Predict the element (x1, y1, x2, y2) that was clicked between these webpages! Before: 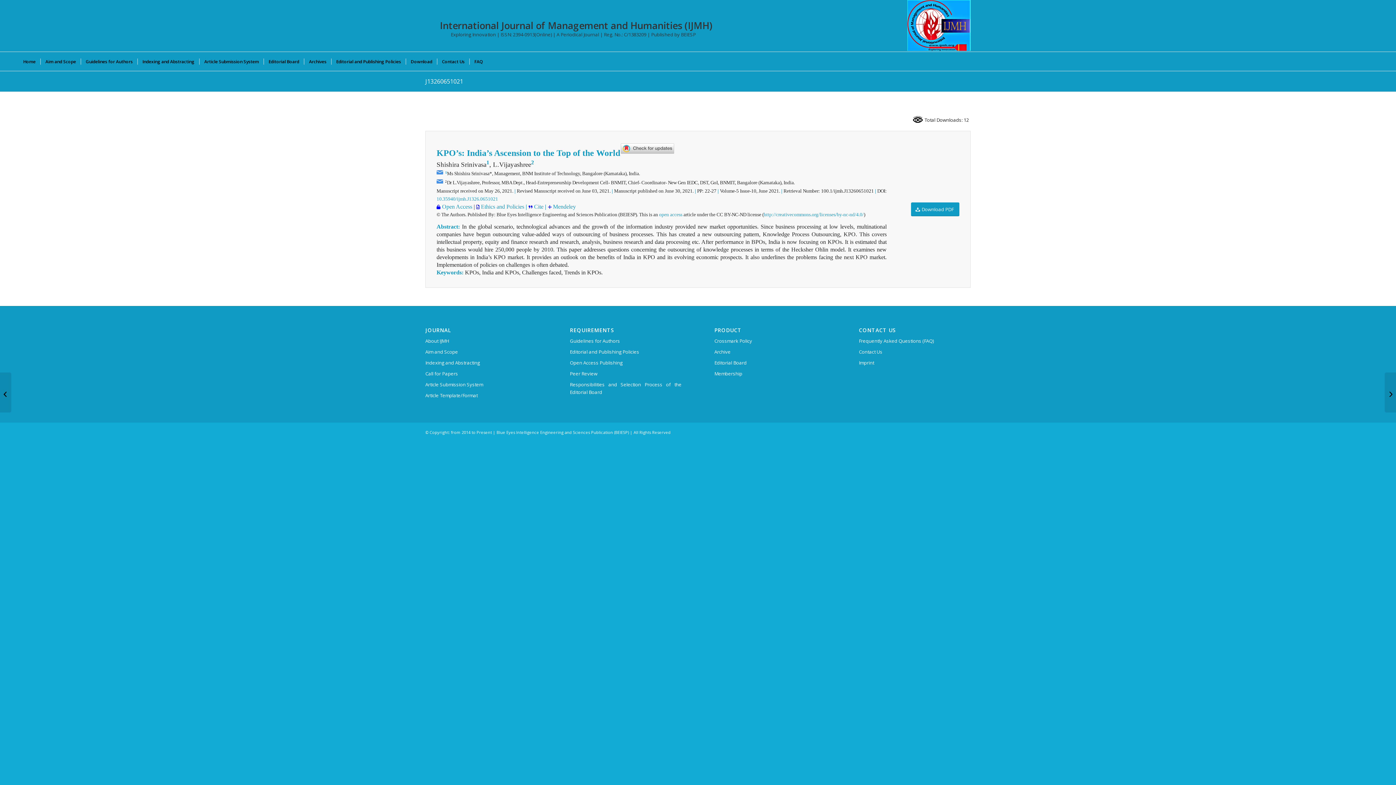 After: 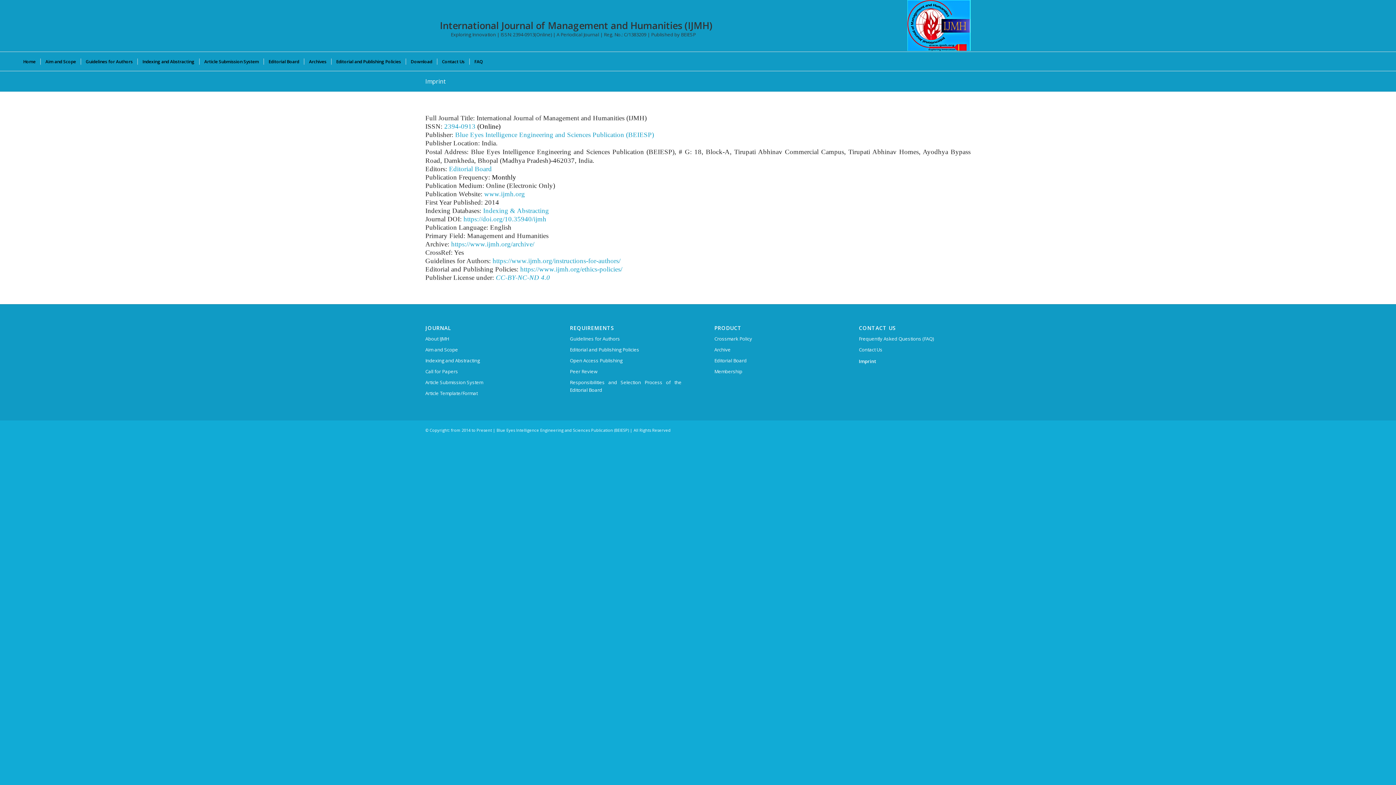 Action: bbox: (859, 357, 970, 368) label: Imprint